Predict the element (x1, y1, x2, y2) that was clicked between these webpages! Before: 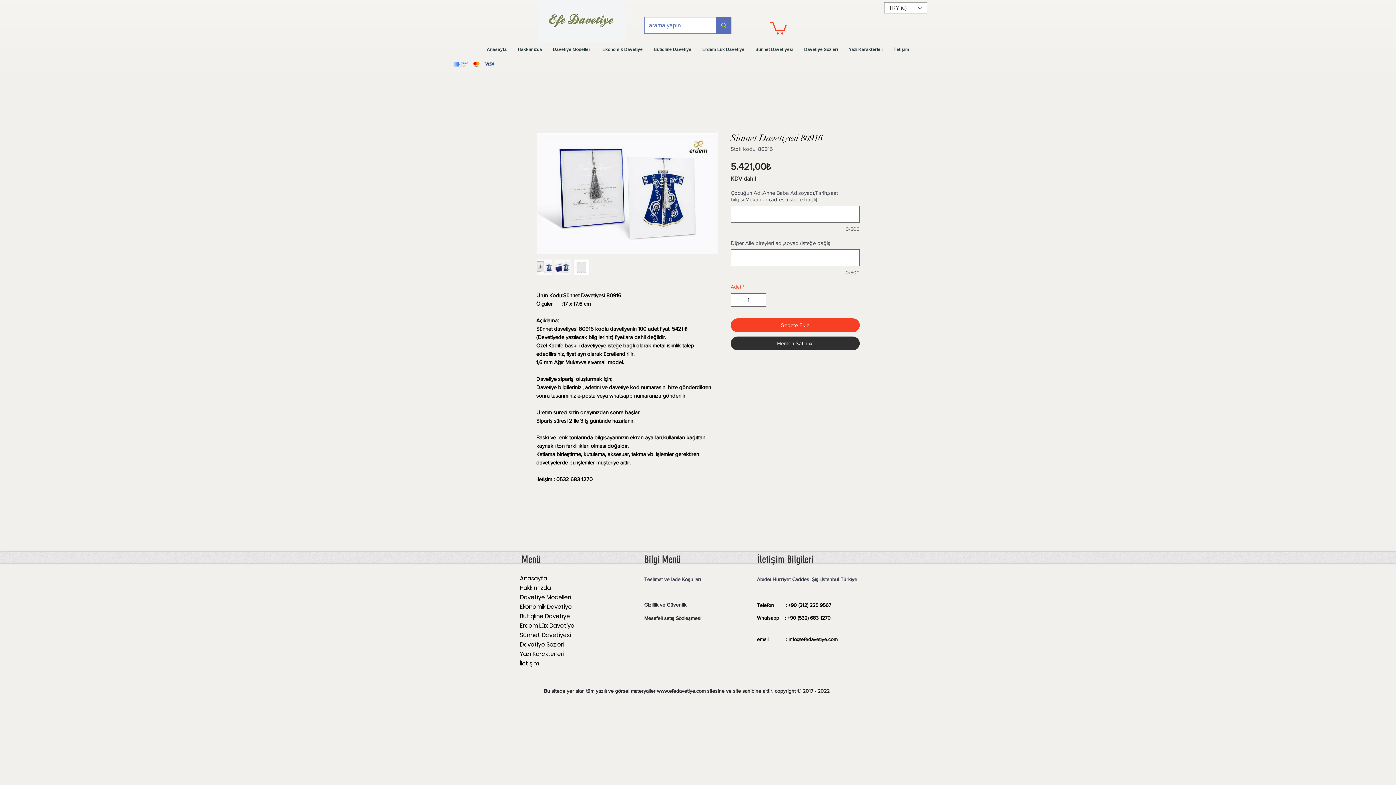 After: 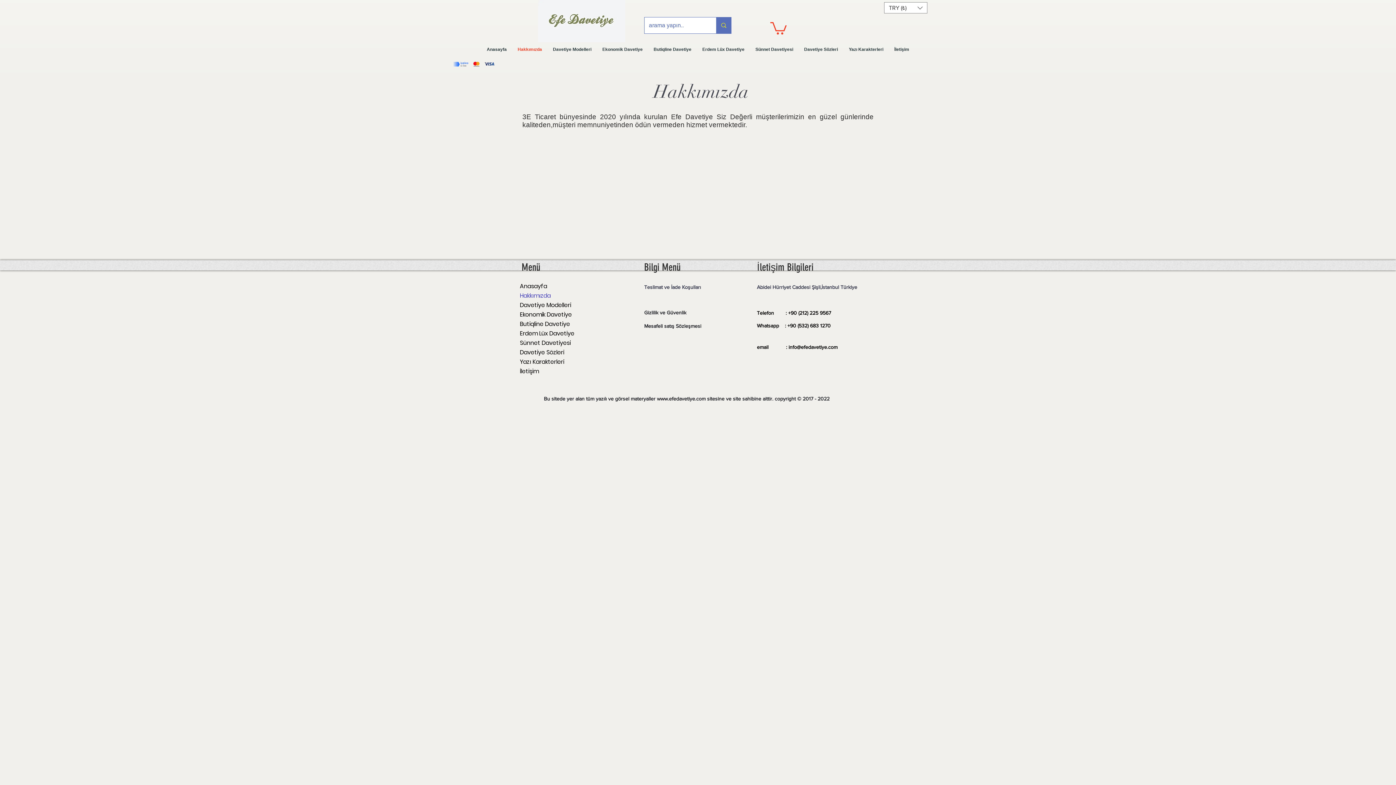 Action: label: Hakkımızda bbox: (512, 38, 547, 60)